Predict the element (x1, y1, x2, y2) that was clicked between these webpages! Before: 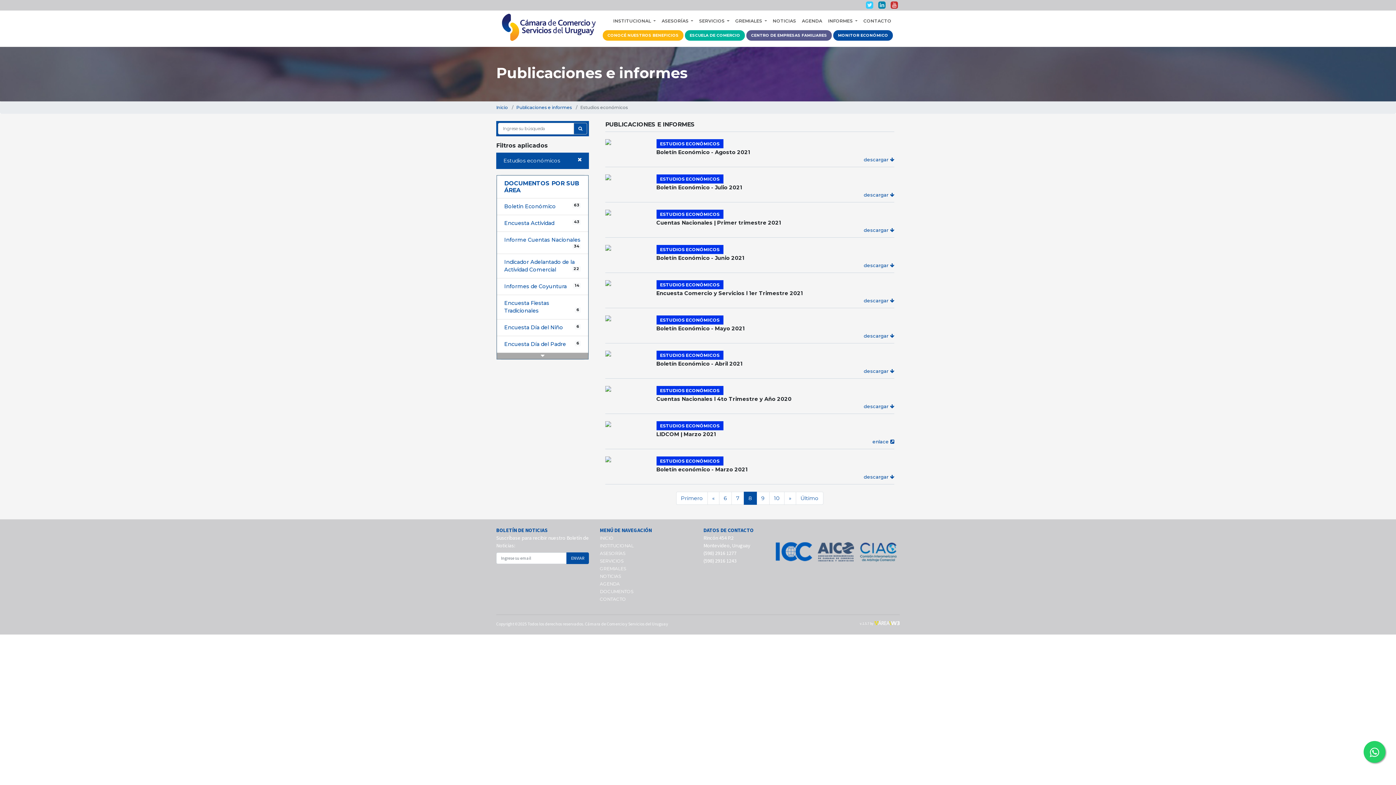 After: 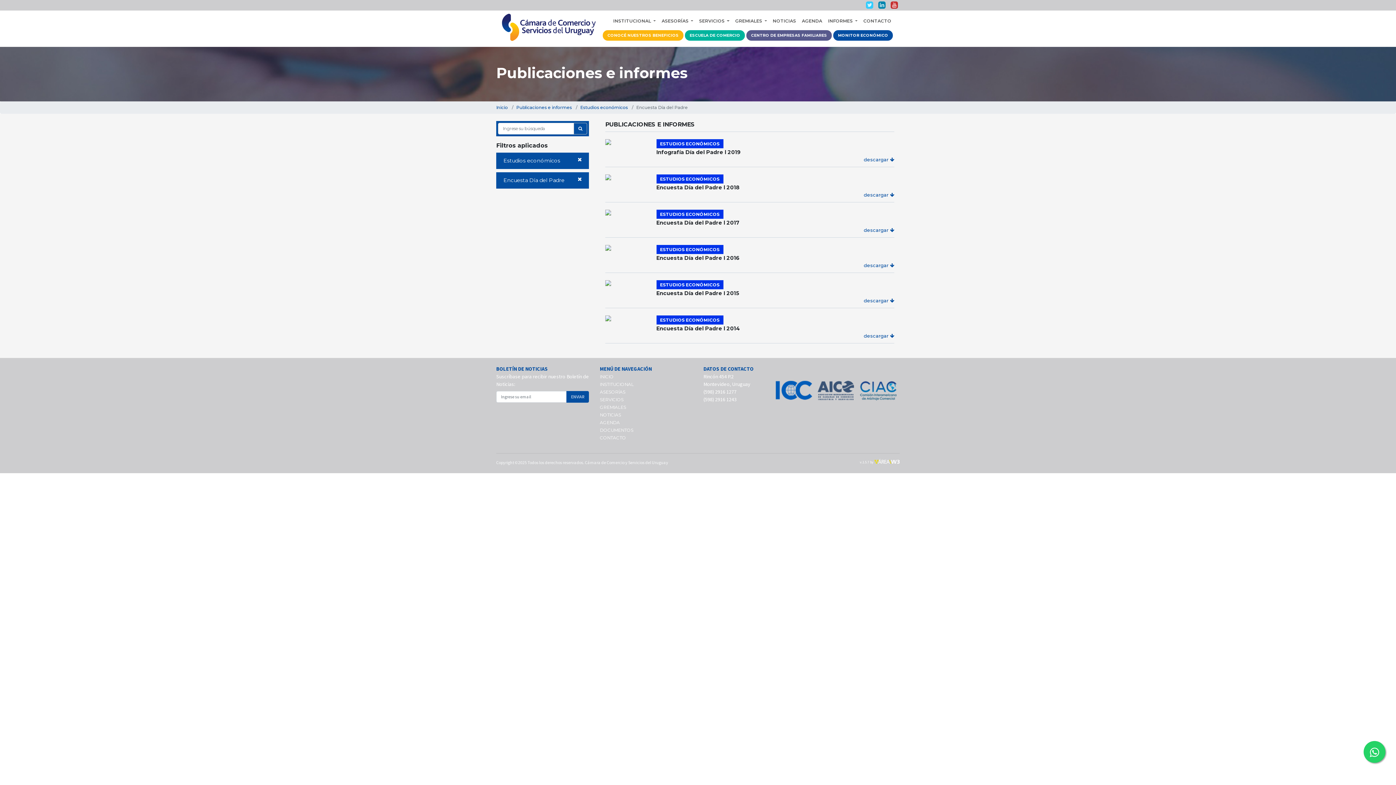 Action: bbox: (497, 336, 588, 353) label: Encuesta Día del Padre
6